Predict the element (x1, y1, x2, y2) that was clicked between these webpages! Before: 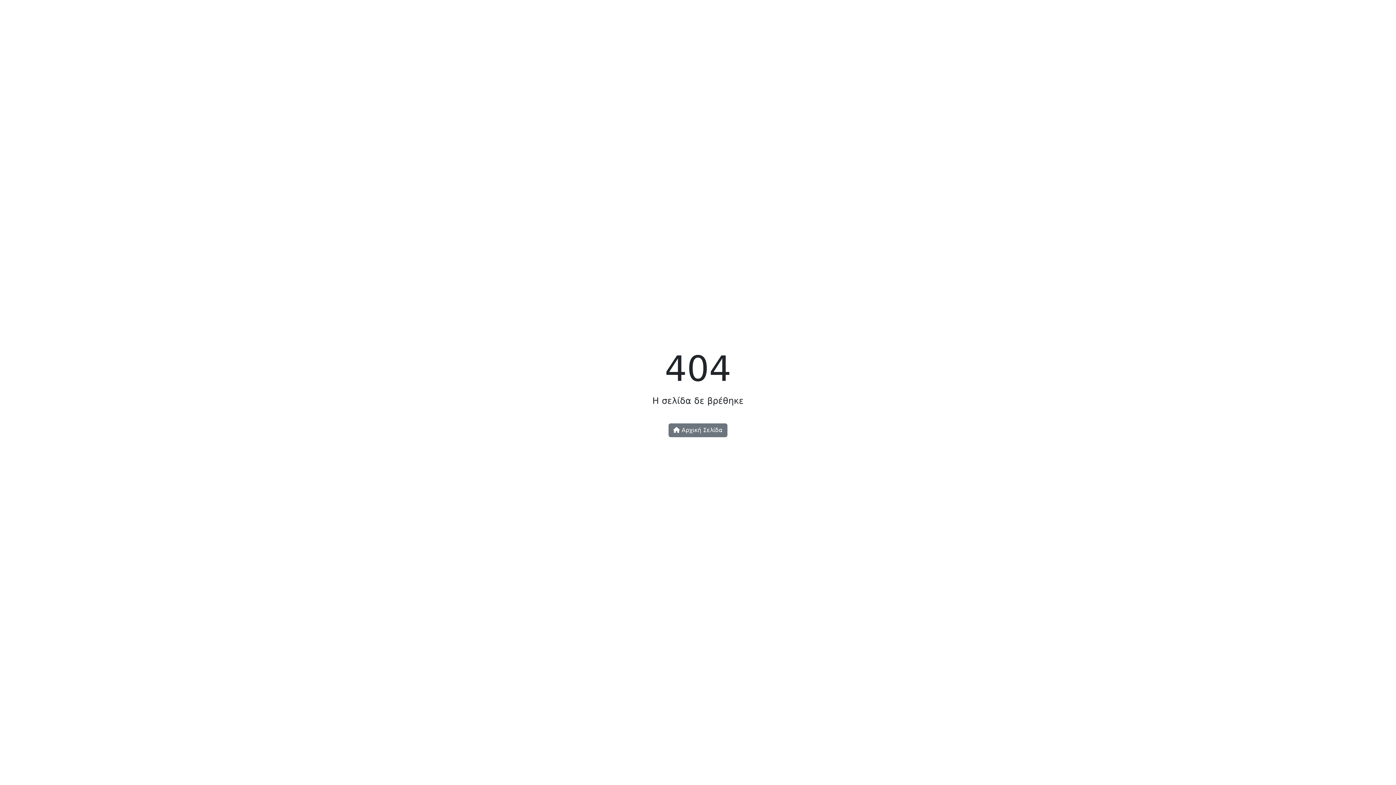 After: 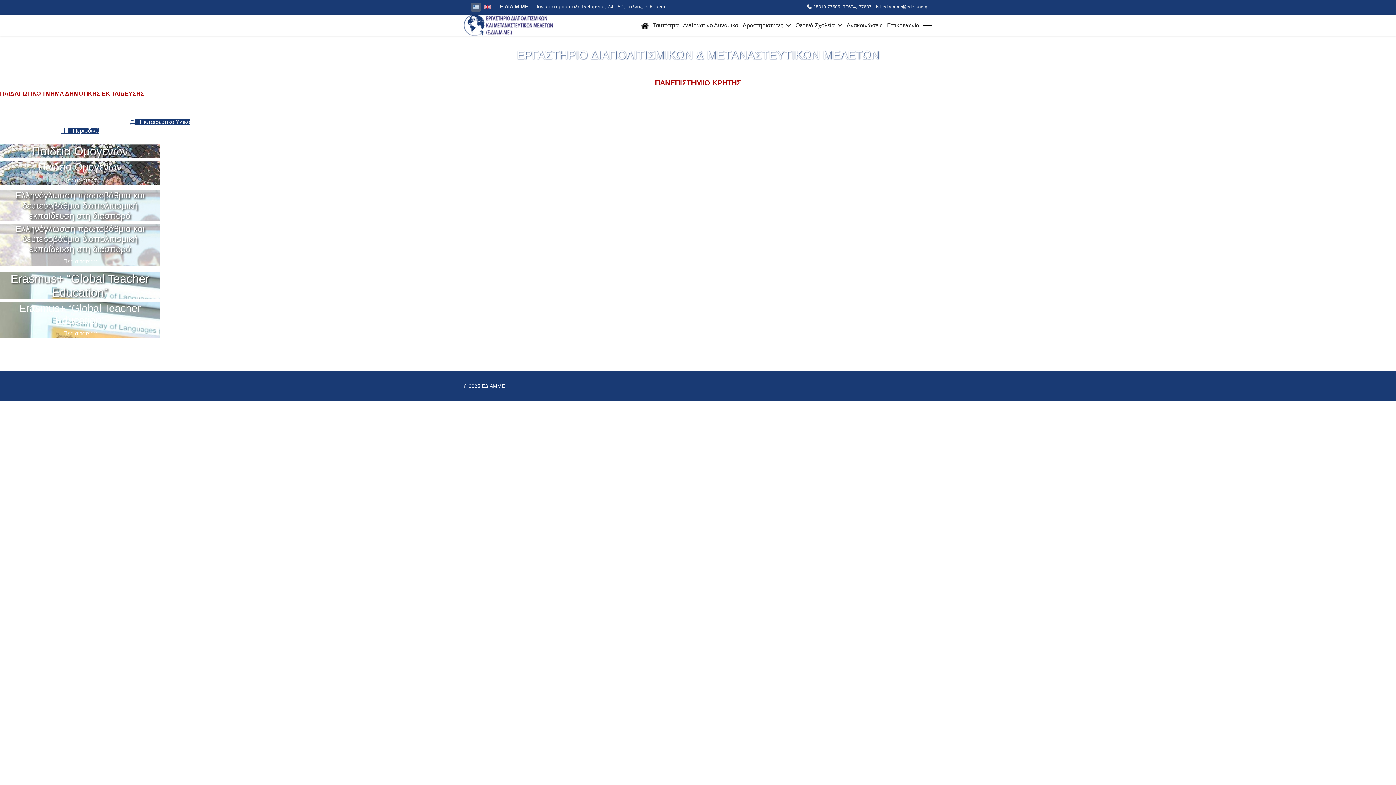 Action: bbox: (668, 423, 727, 437) label:  Αρχική Σελίδα